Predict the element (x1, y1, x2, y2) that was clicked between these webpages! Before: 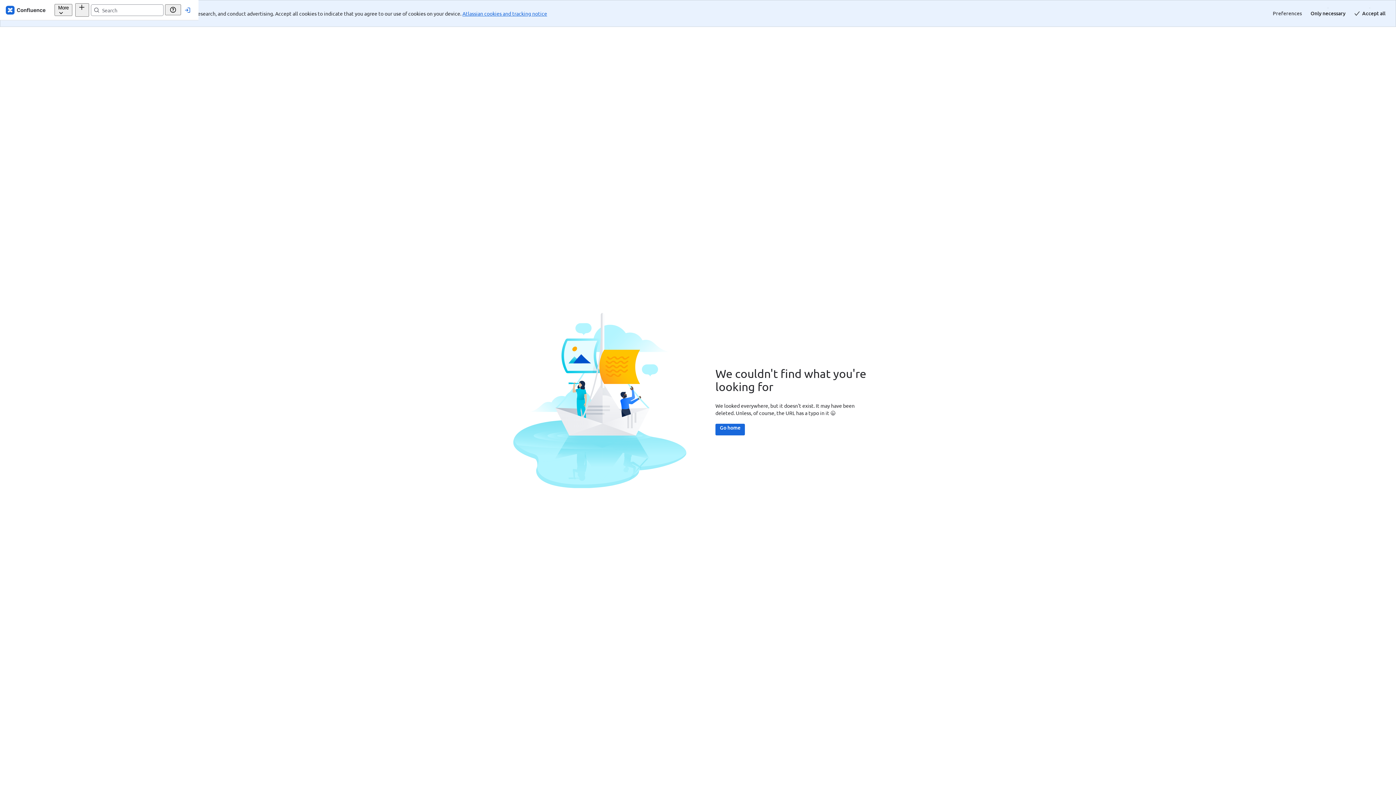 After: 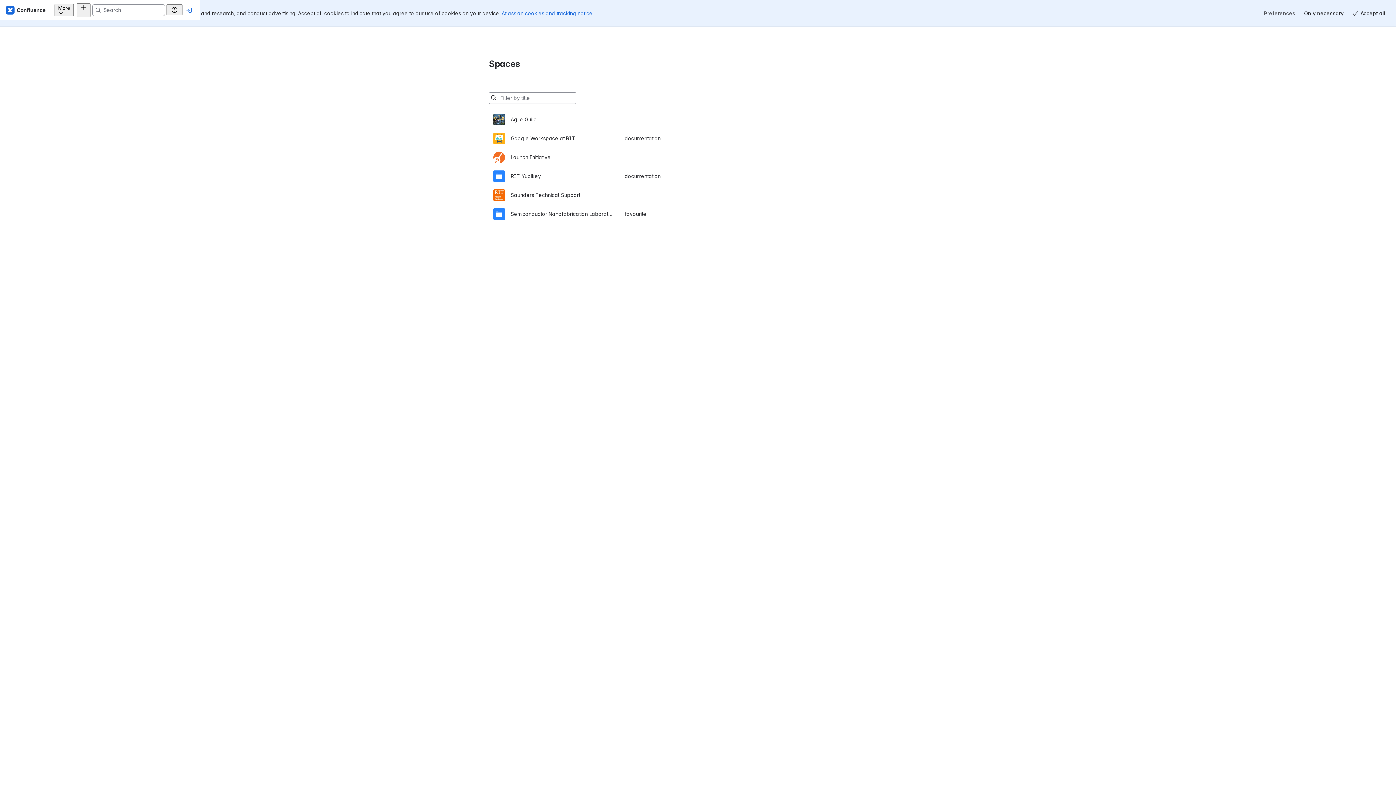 Action: label: Go home bbox: (629, 397, 658, 408)